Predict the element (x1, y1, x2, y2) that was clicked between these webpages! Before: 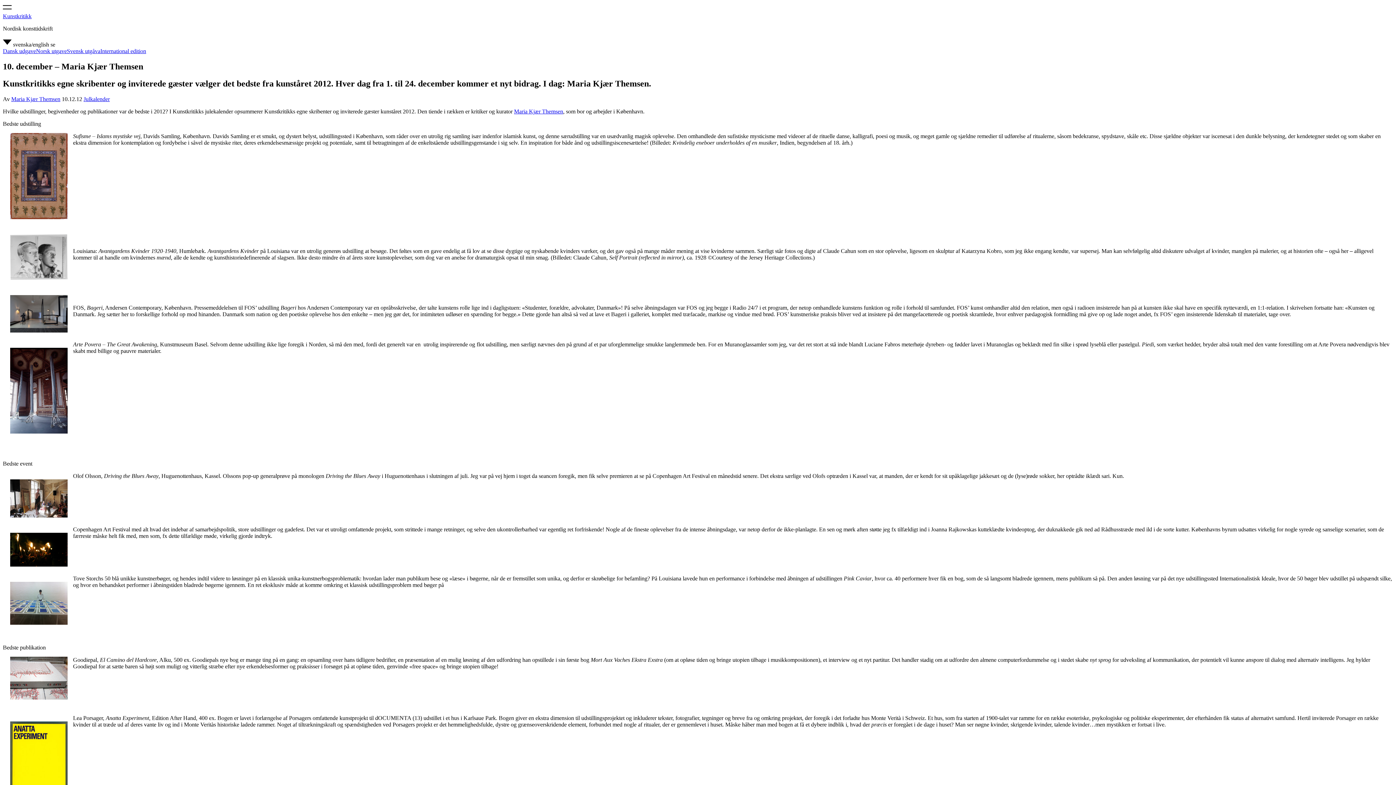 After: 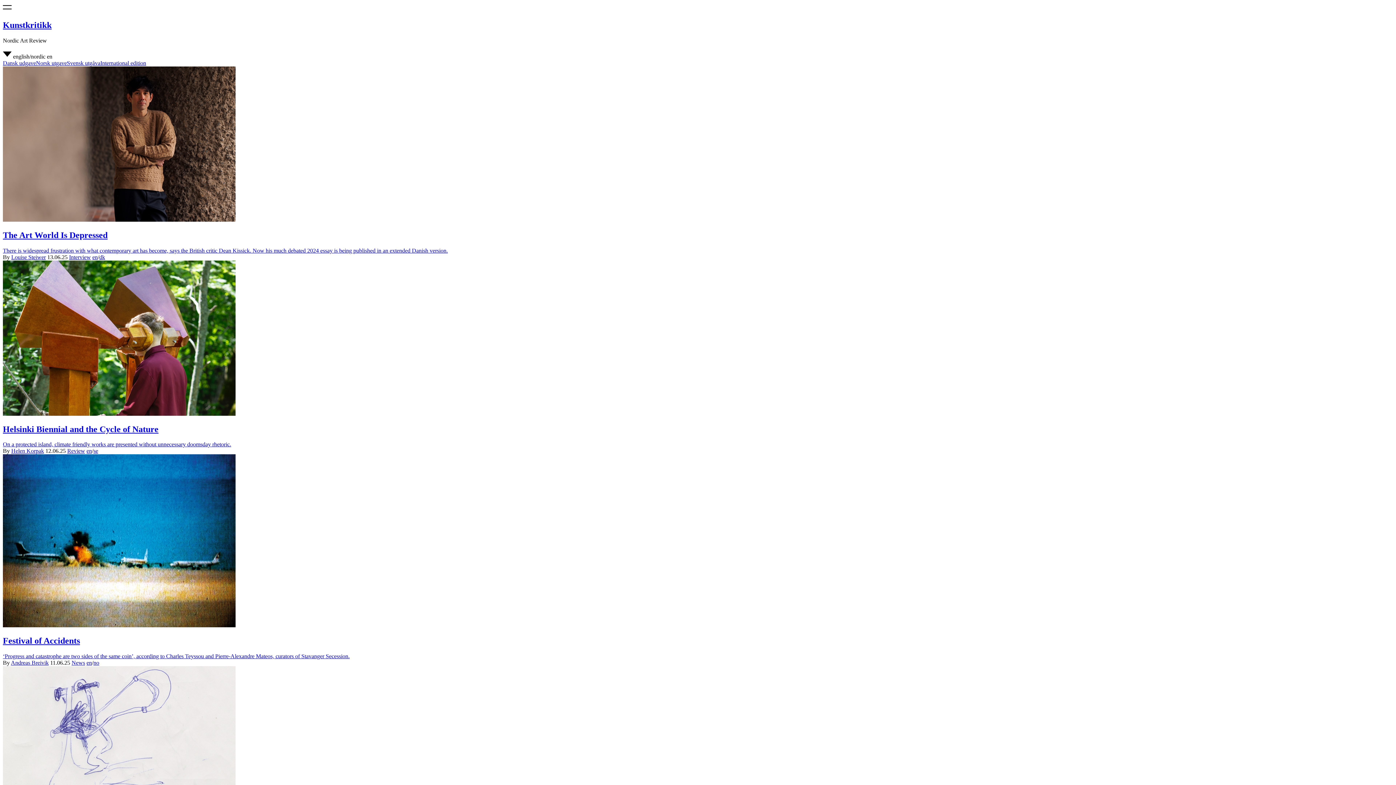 Action: bbox: (100, 48, 146, 54) label: International edition